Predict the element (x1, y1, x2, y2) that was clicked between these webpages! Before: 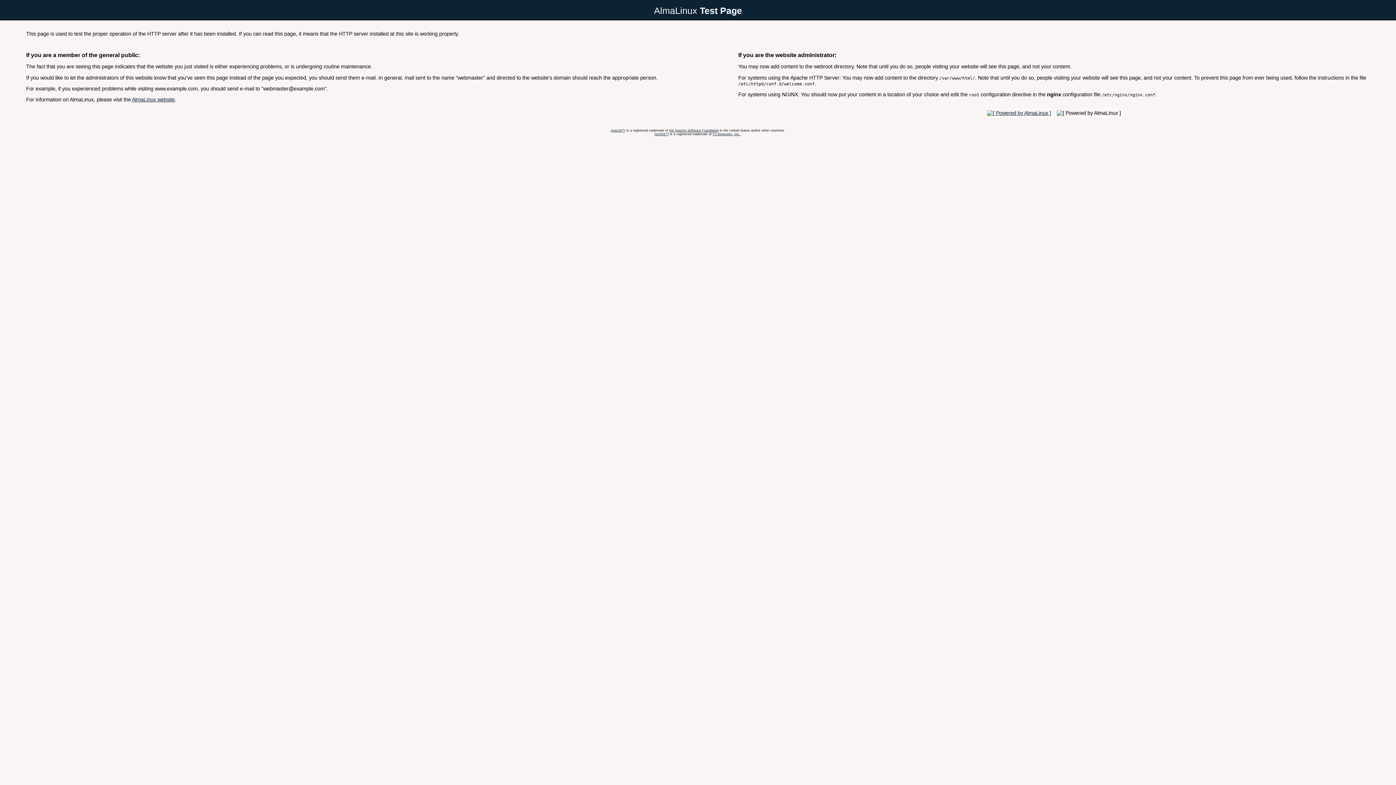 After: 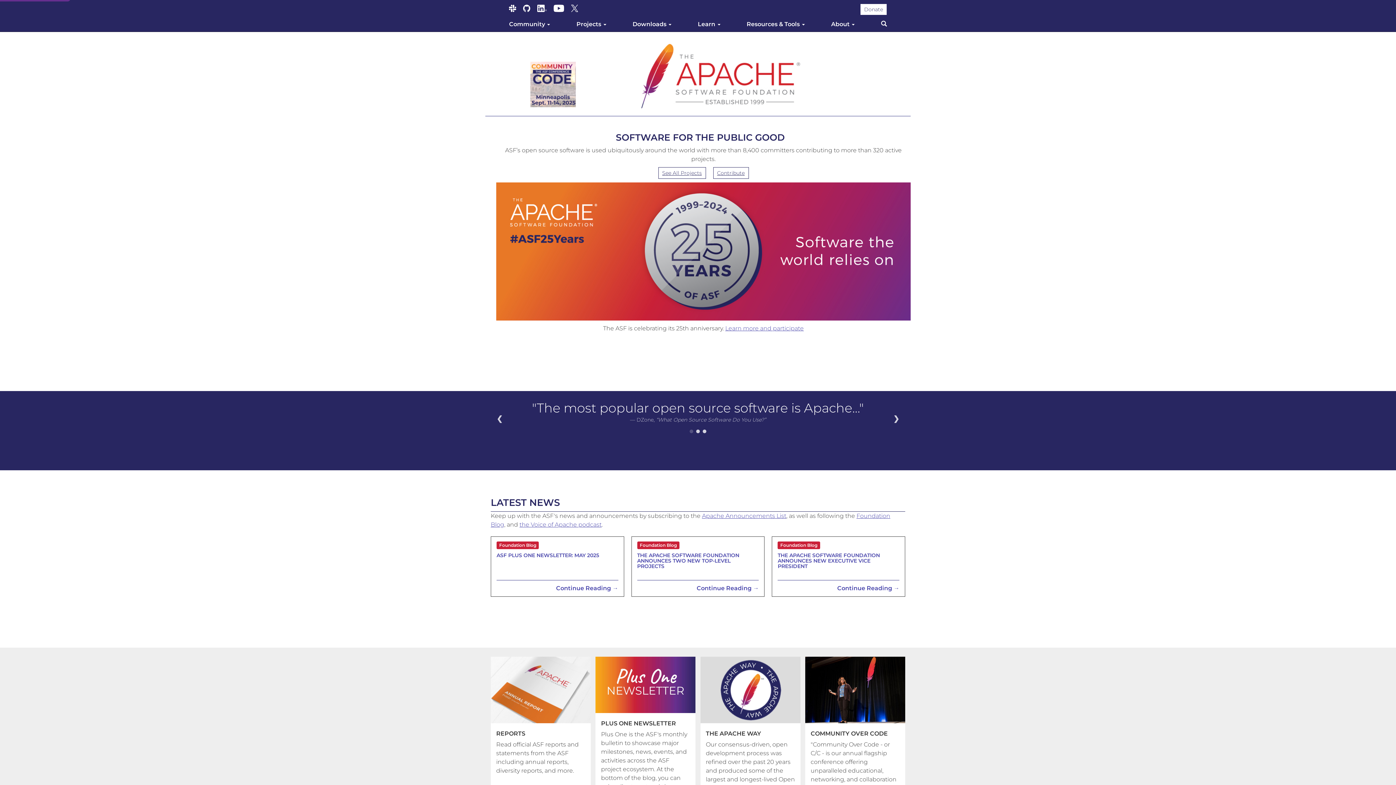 Action: label: Apache™ bbox: (610, 128, 625, 132)